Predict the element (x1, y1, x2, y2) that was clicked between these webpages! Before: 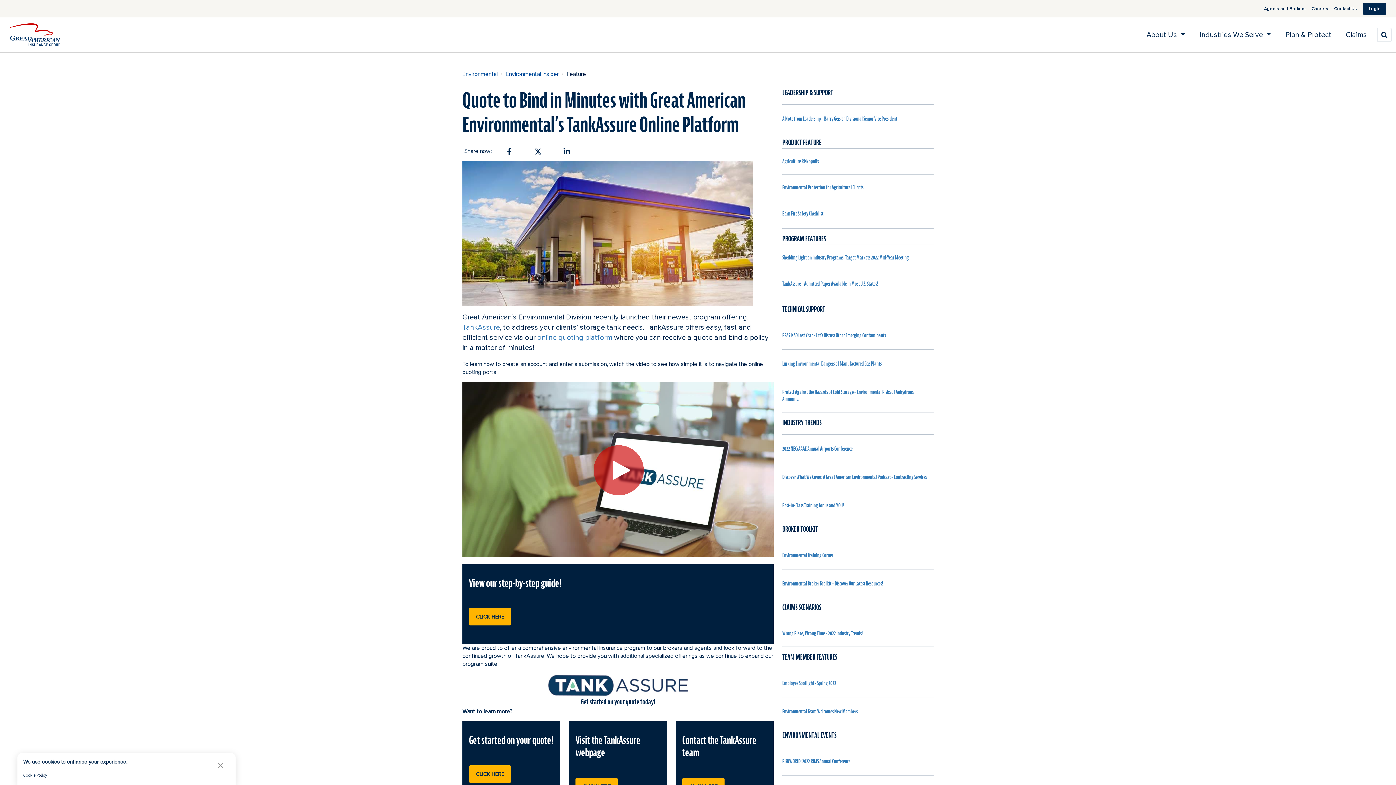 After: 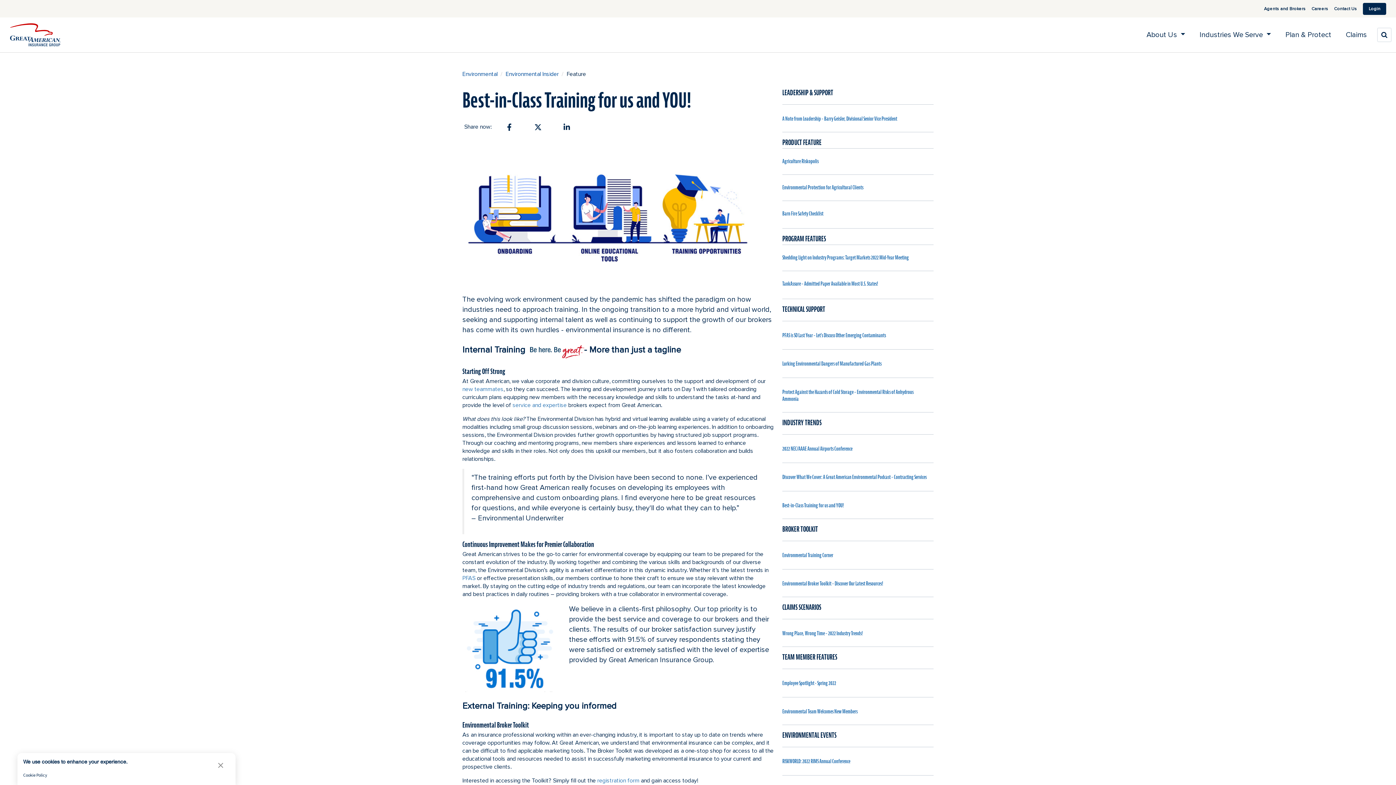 Action: label: Best-in-Class Training for us and YOU! bbox: (782, 501, 844, 509)